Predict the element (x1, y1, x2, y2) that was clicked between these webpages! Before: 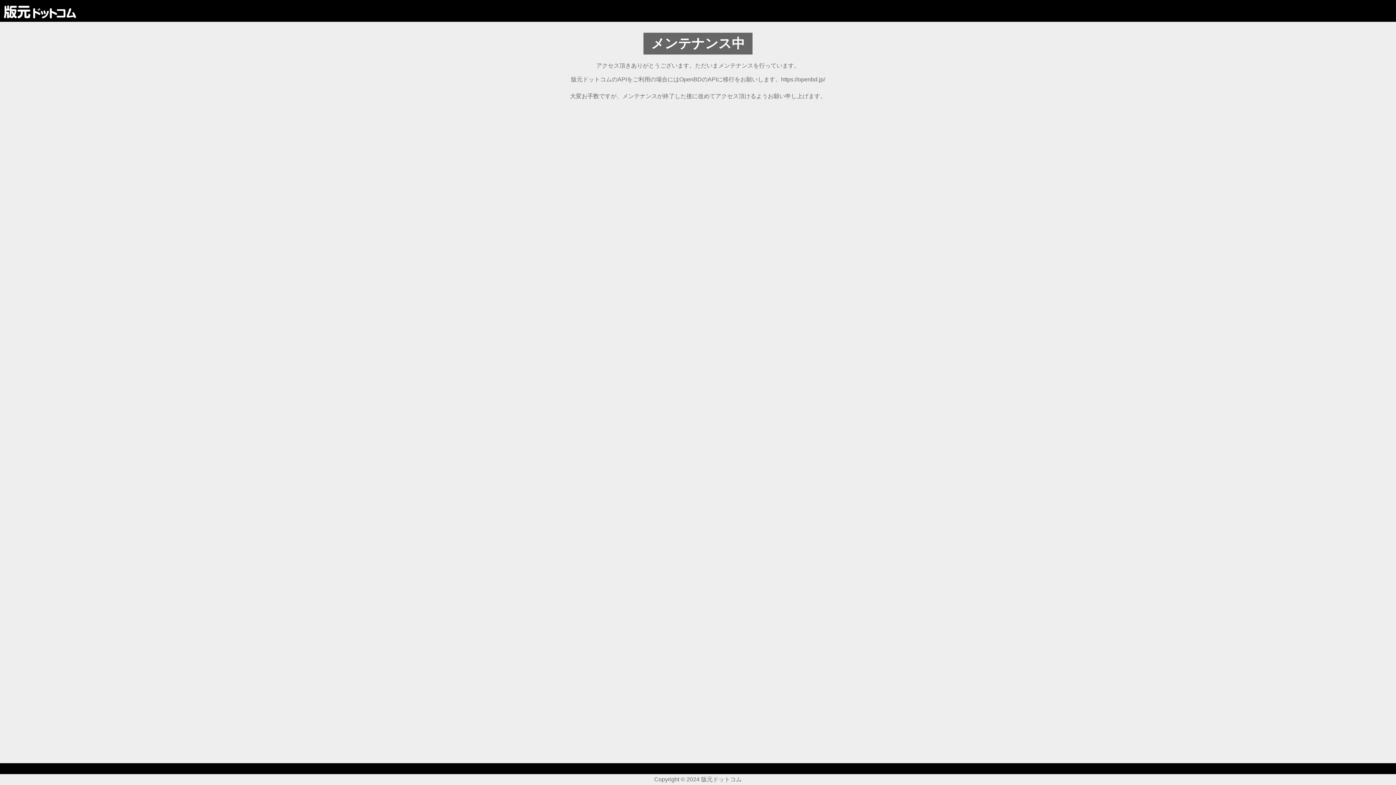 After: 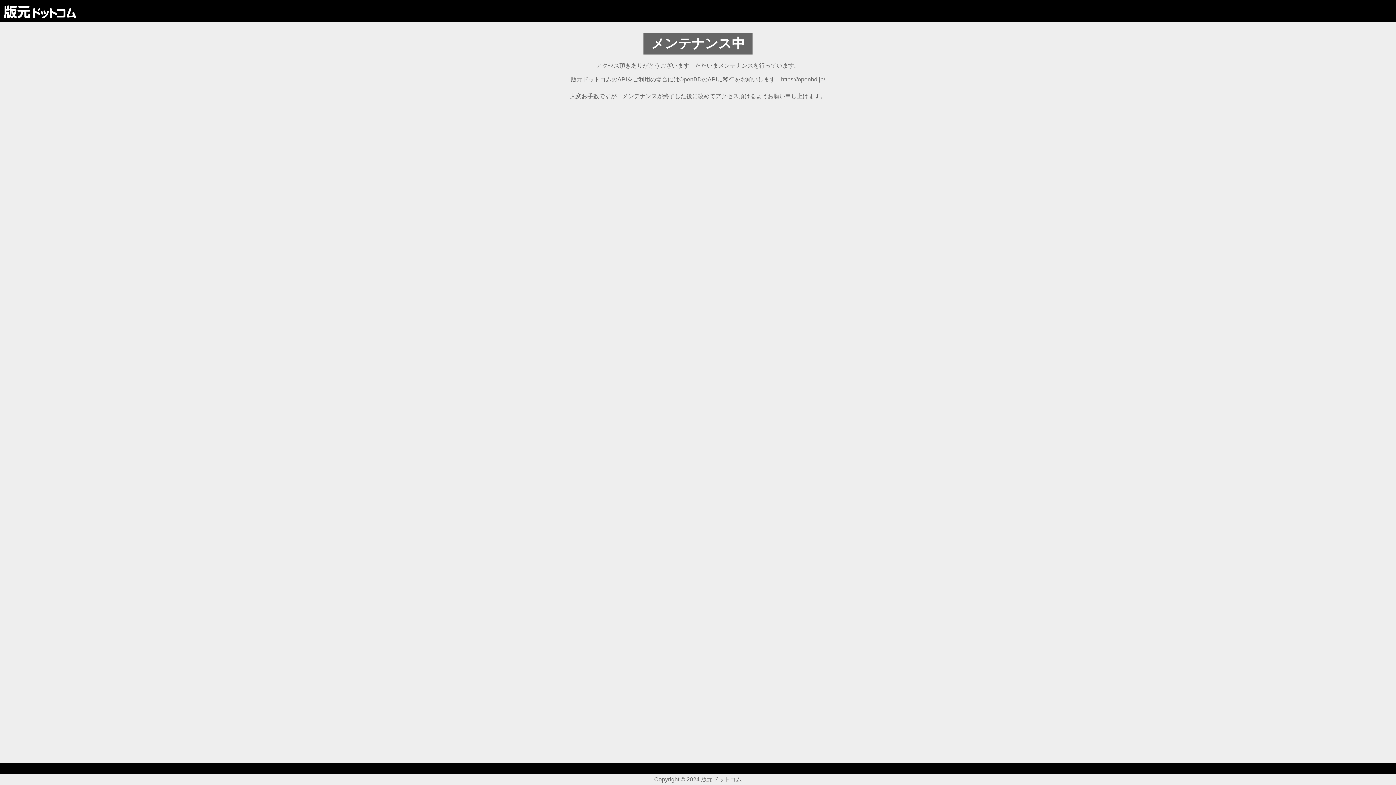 Action: bbox: (3, 4, 76, 17)